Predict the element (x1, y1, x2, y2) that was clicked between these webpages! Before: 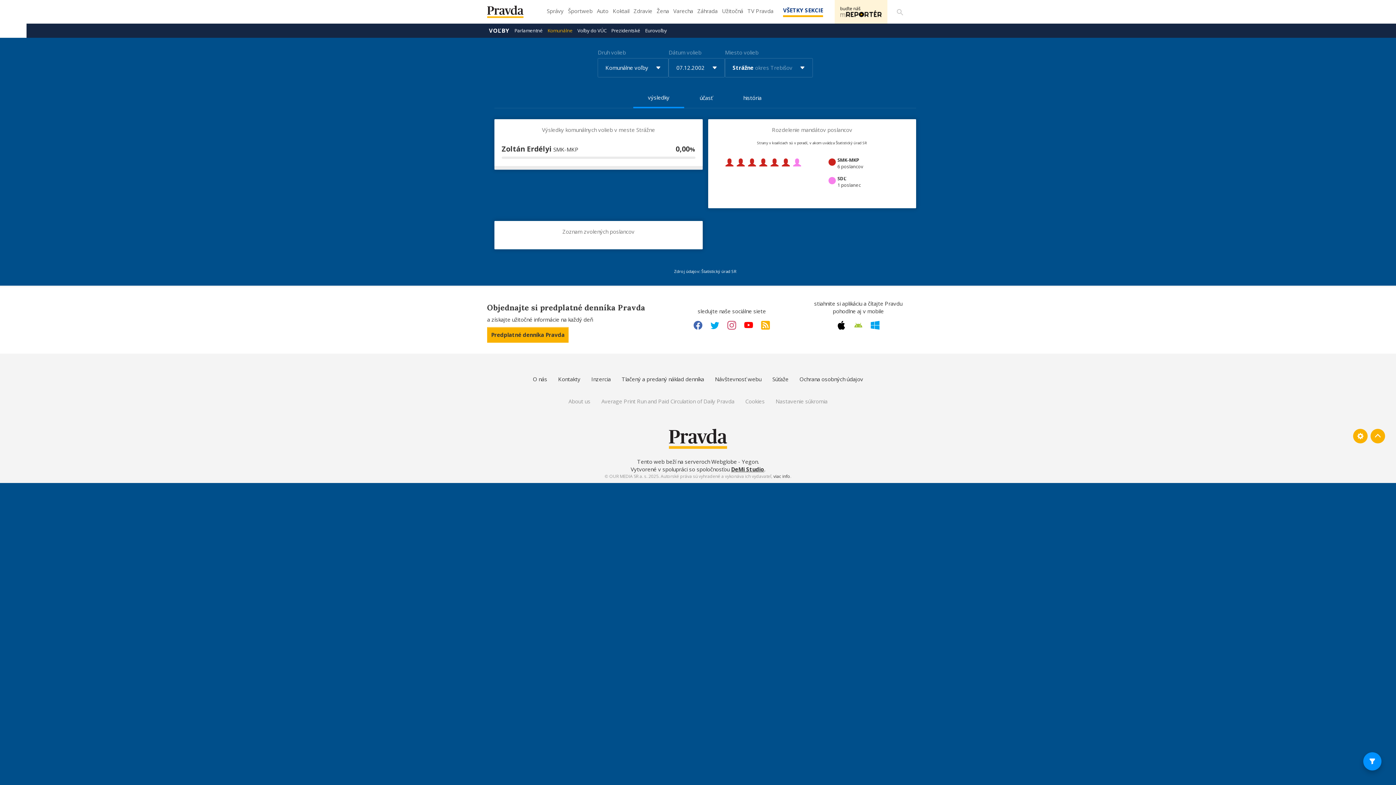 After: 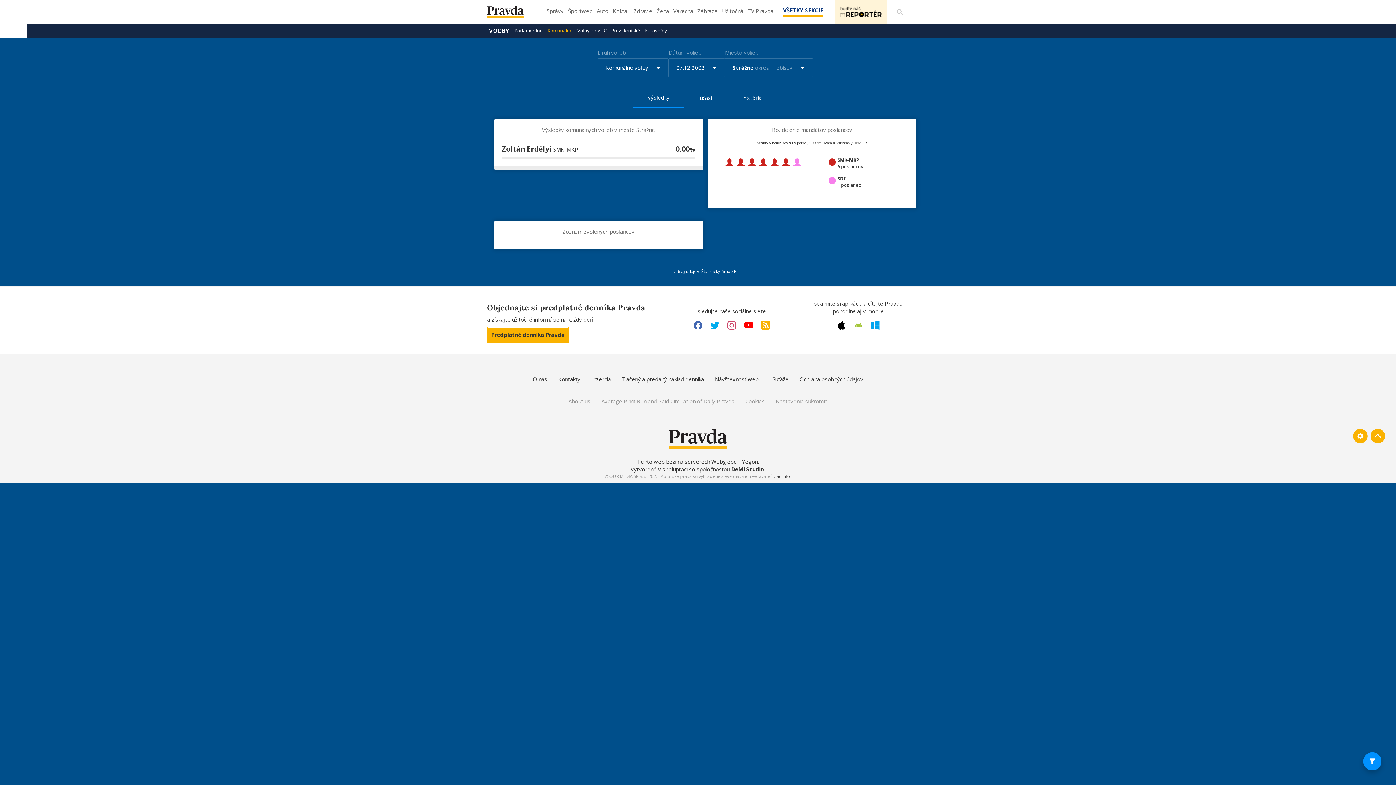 Action: bbox: (693, 319, 702, 331) label: Facebook link